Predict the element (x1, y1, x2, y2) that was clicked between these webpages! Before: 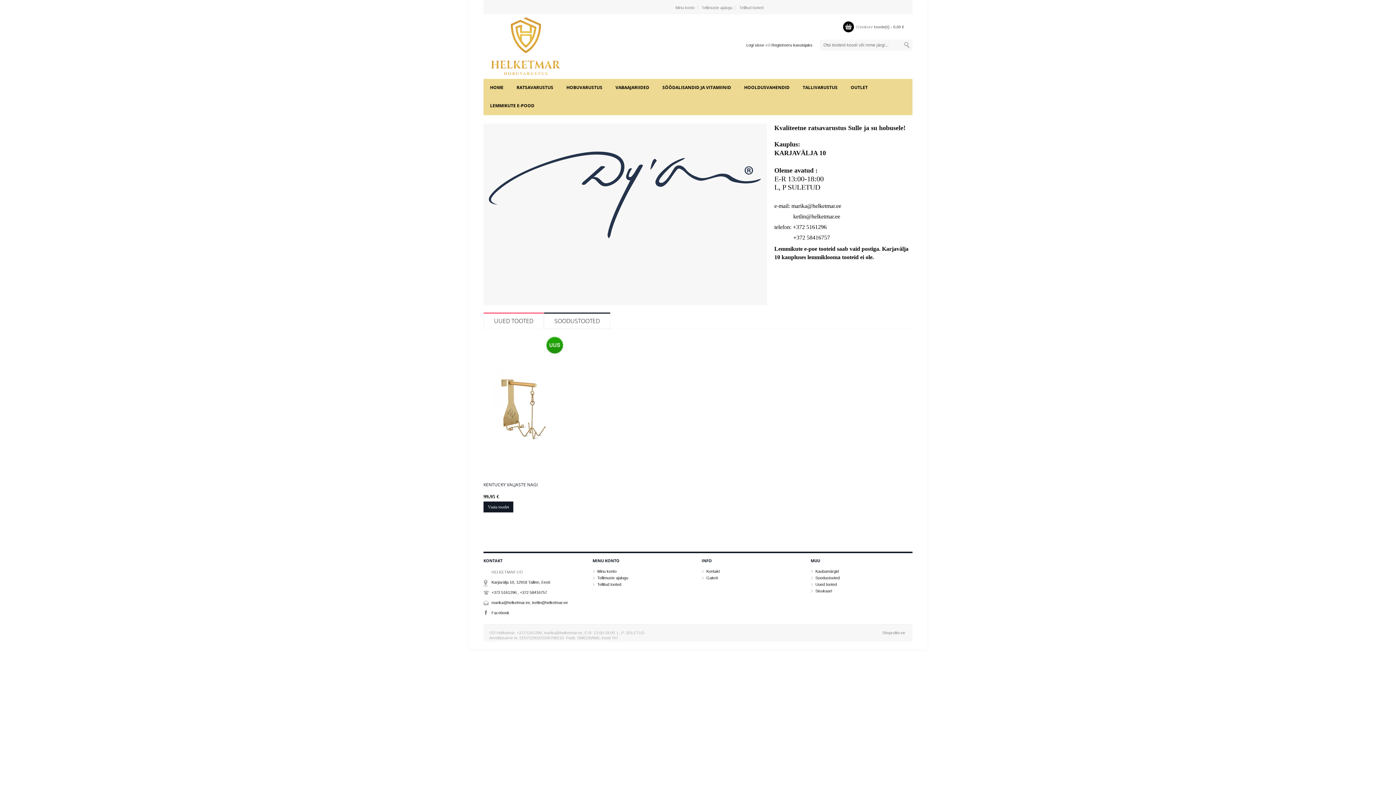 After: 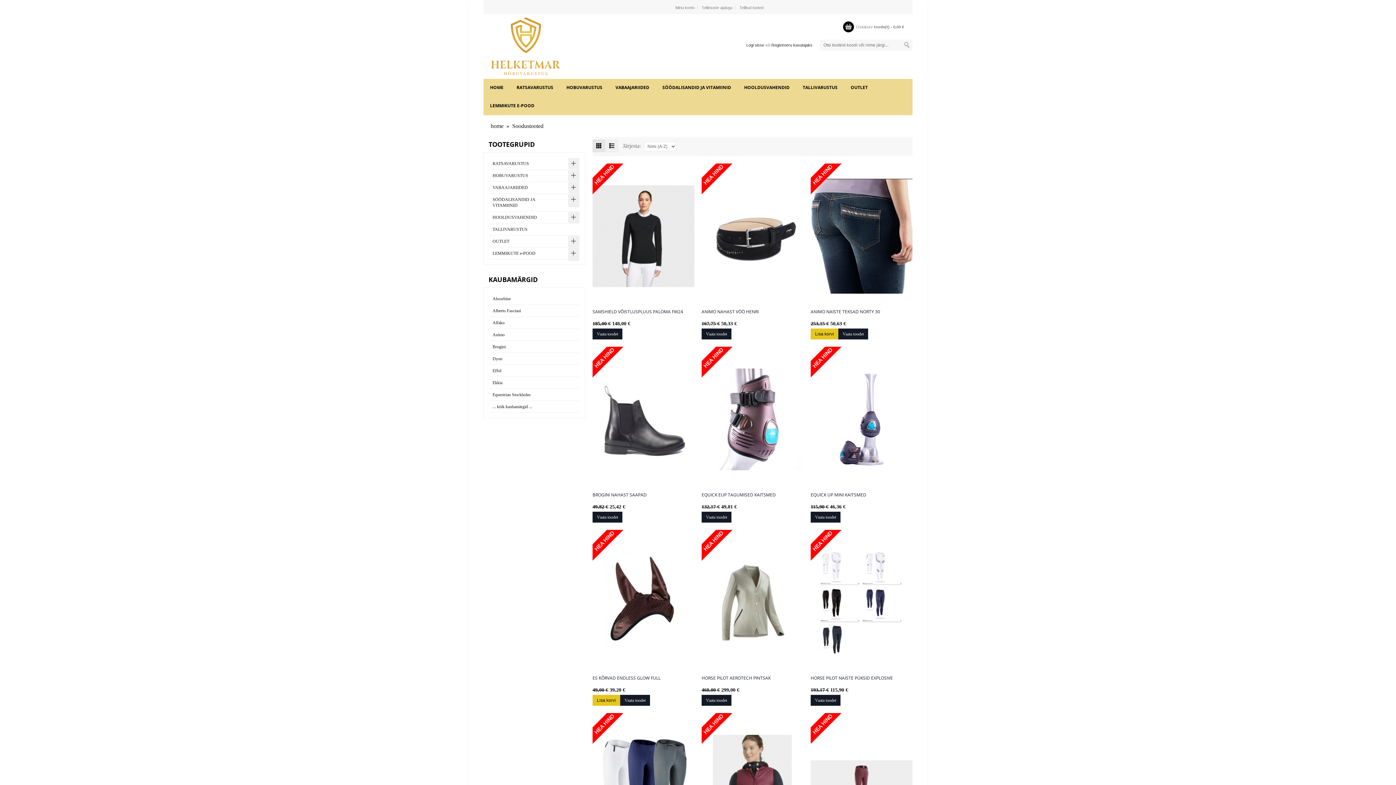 Action: bbox: (810, 574, 840, 581) label: Soodustooted